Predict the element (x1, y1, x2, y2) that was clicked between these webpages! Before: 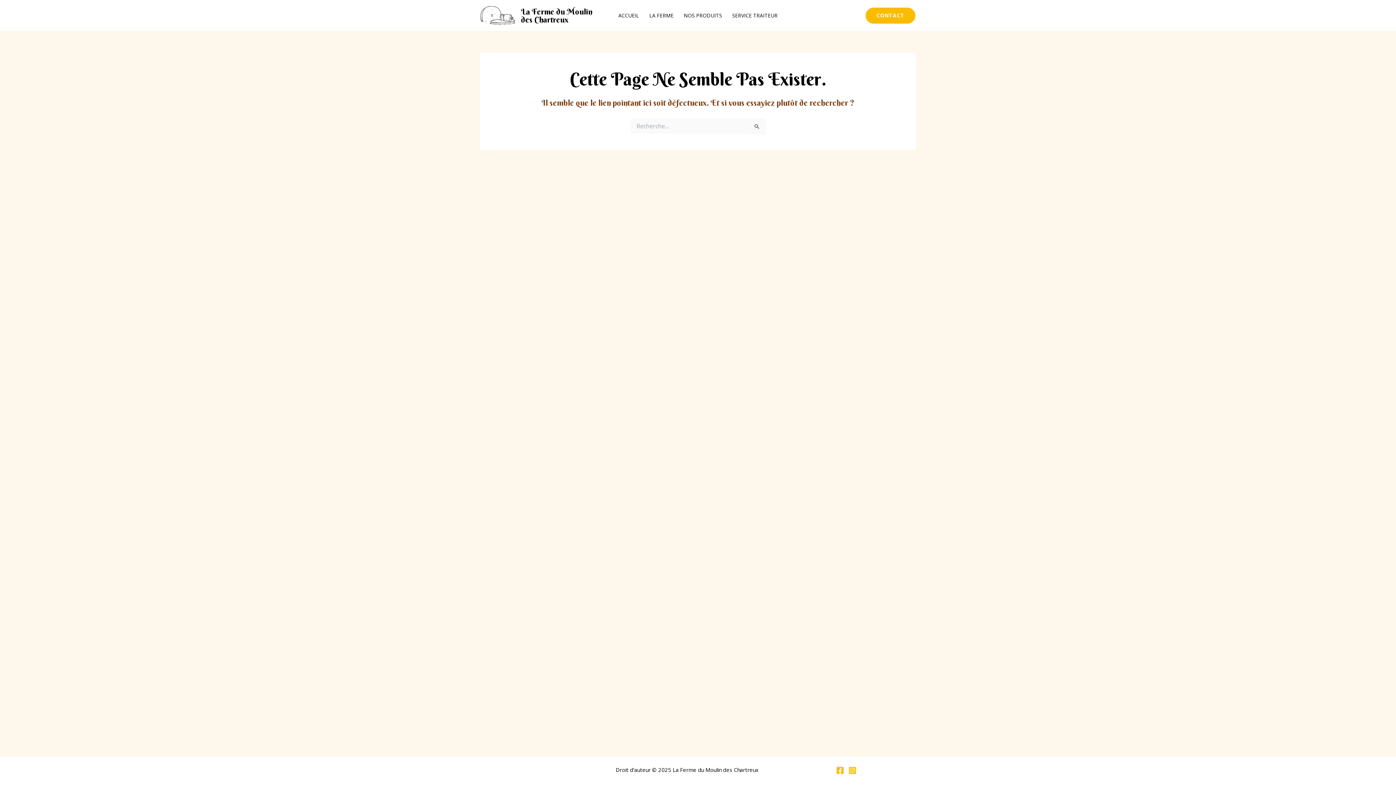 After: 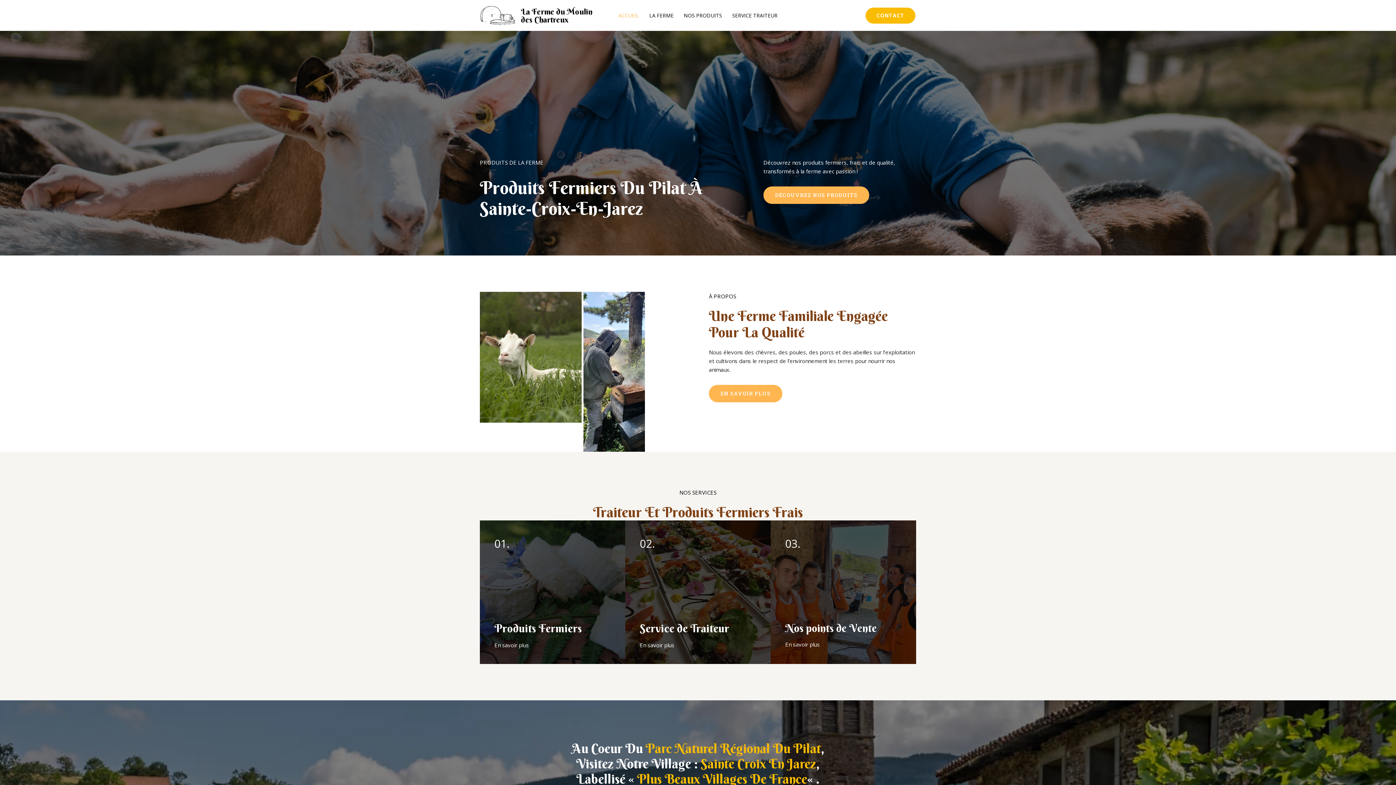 Action: bbox: (480, 11, 515, 18)